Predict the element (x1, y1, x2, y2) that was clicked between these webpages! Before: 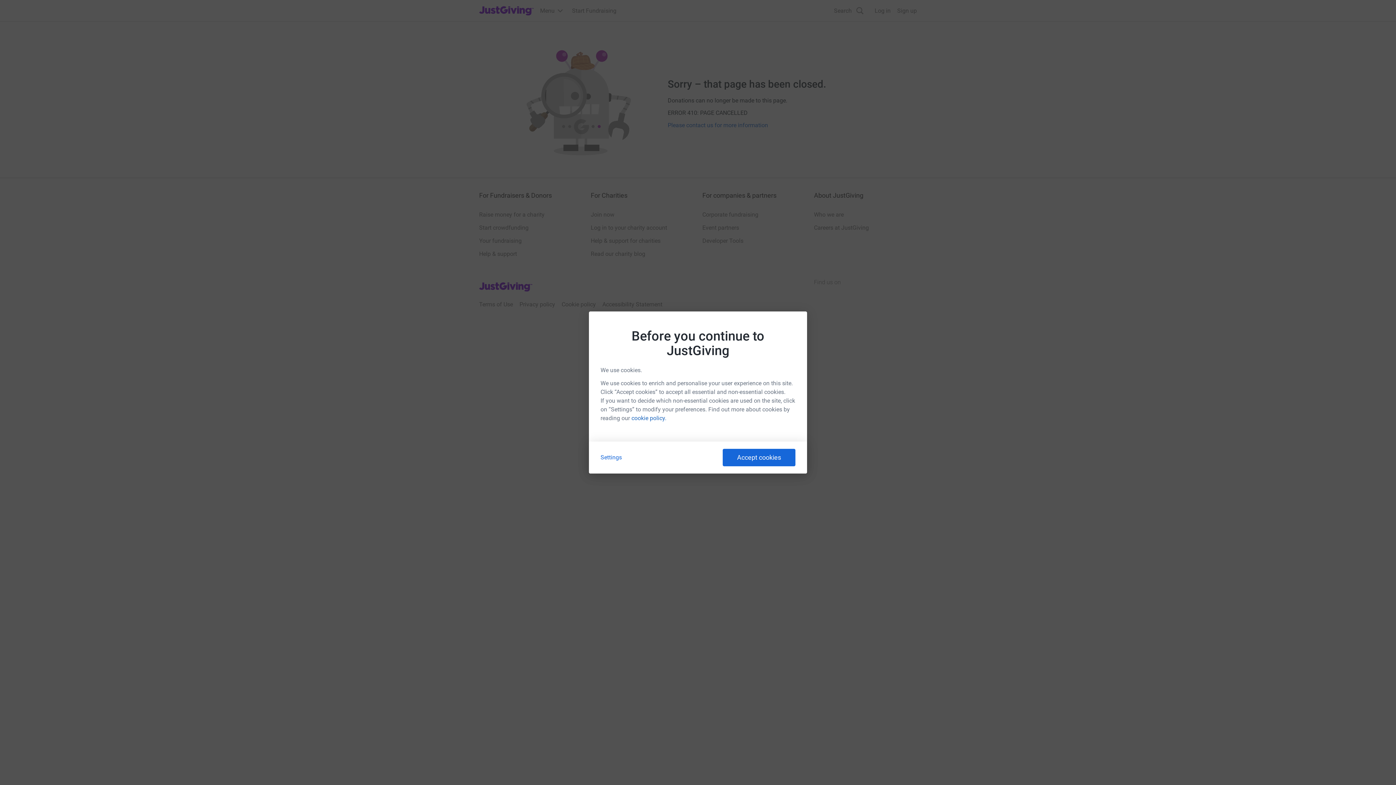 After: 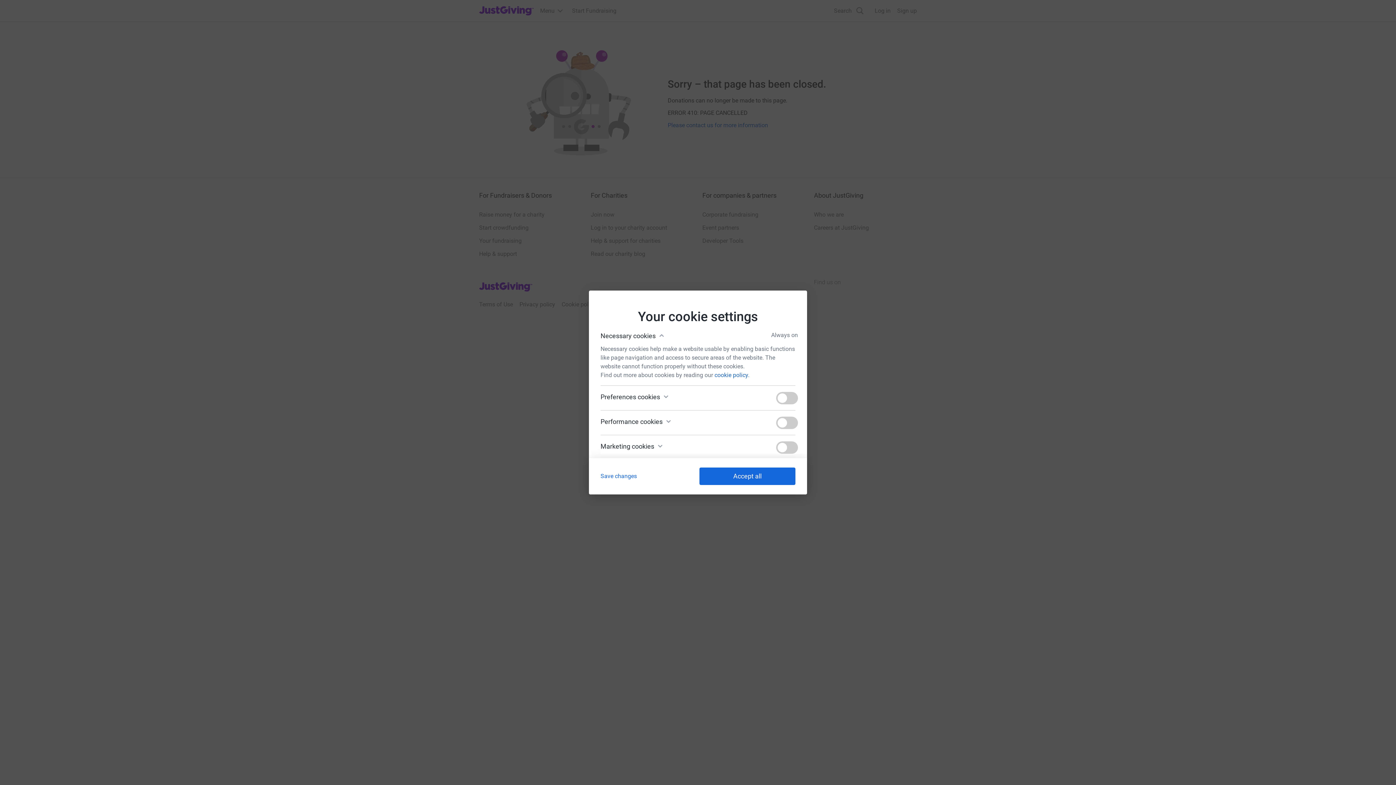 Action: label: Settings bbox: (600, 454, 622, 461)